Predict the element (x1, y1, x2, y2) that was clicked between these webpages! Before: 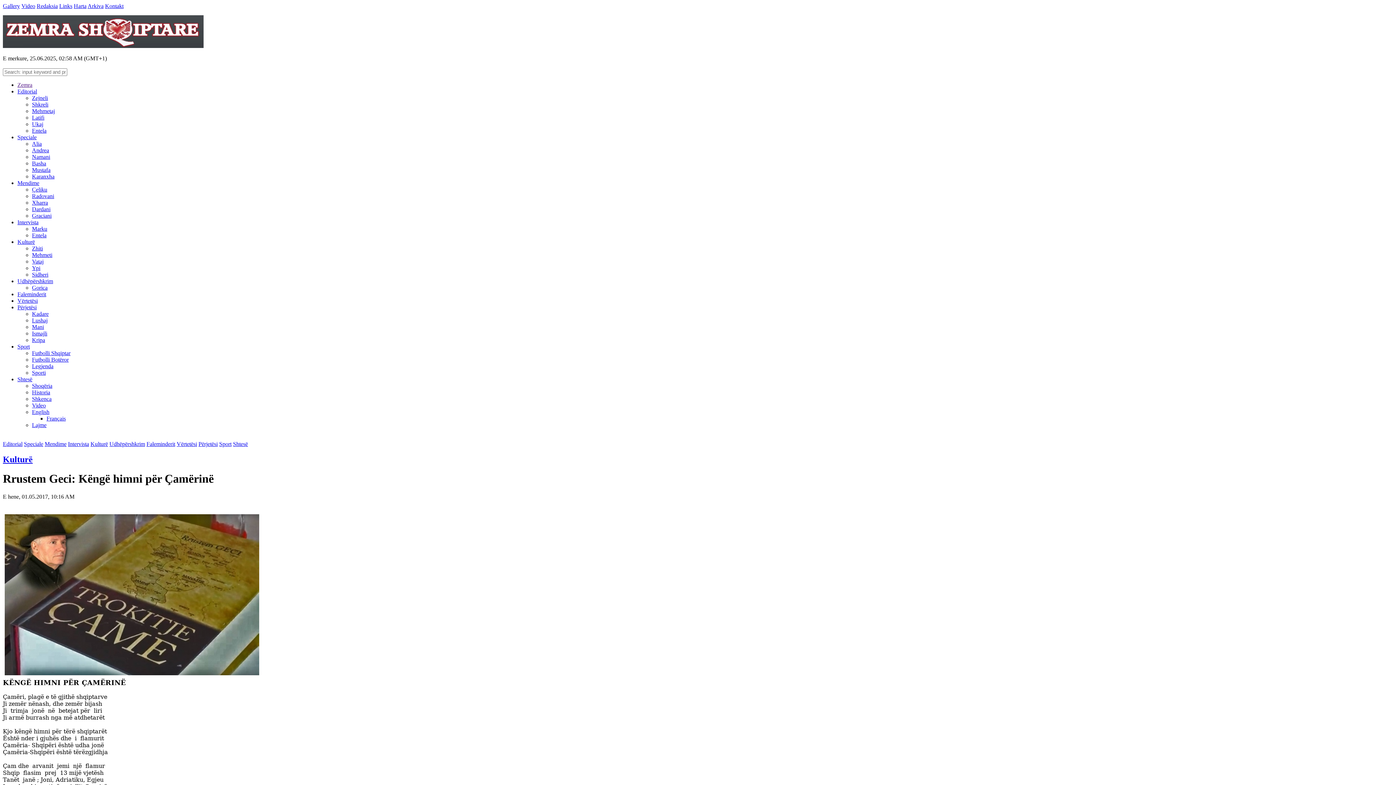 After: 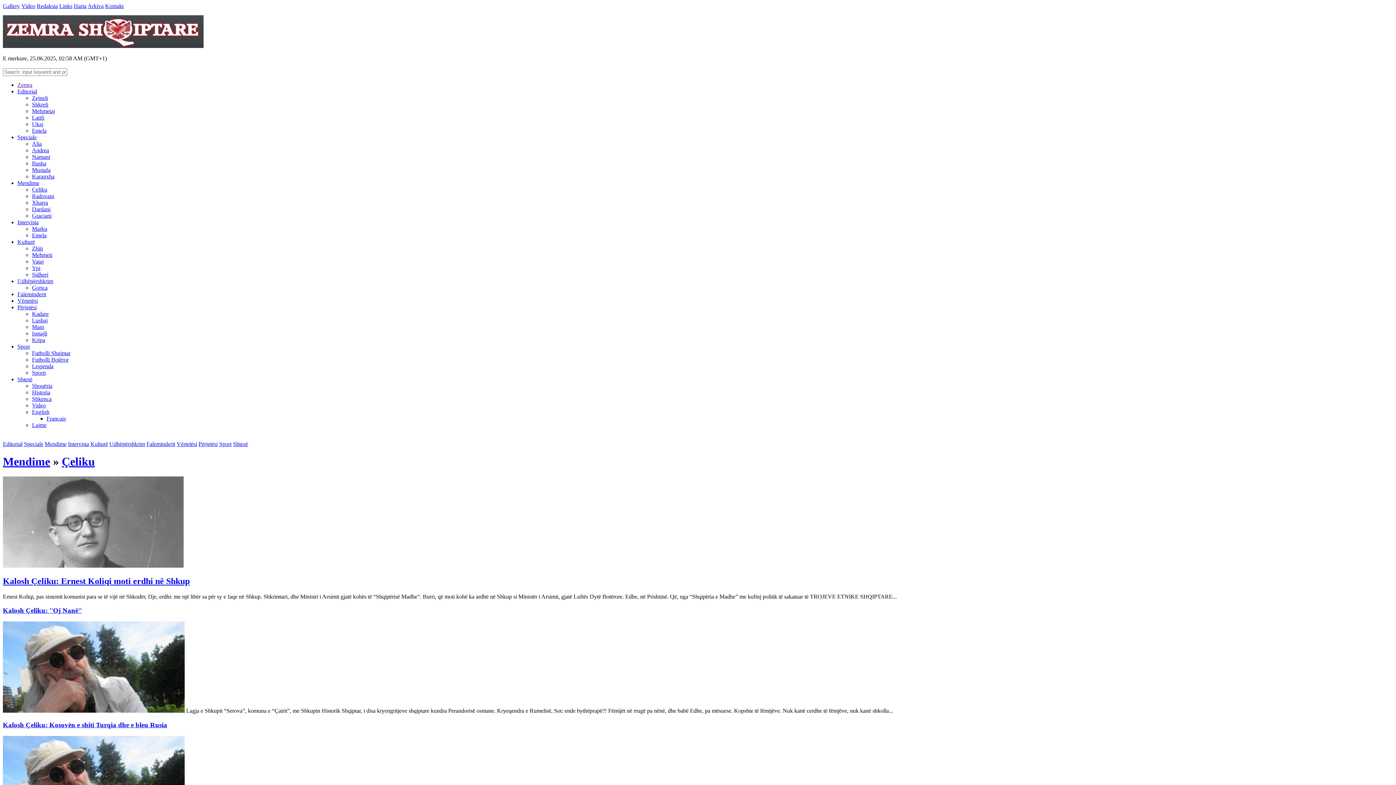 Action: label: Çeliku bbox: (32, 186, 47, 192)